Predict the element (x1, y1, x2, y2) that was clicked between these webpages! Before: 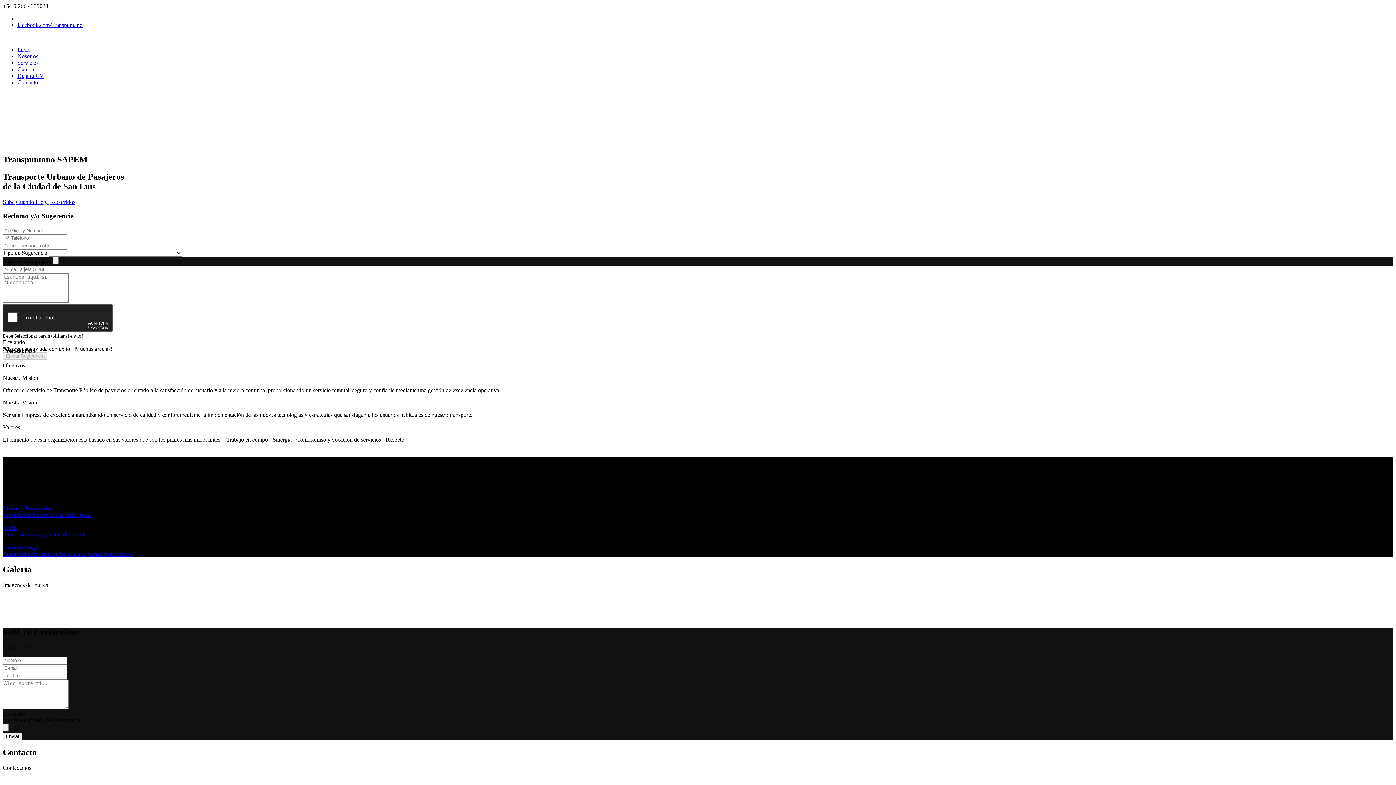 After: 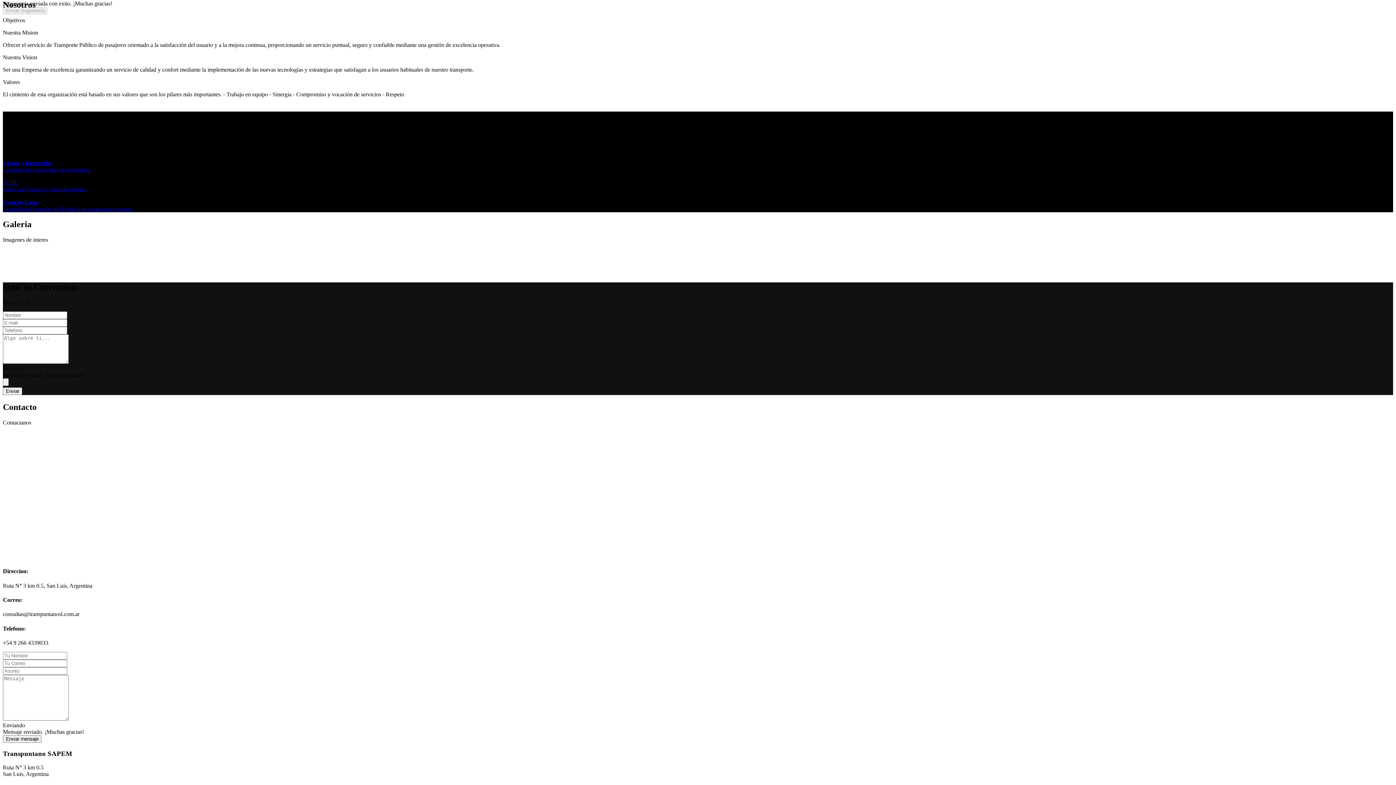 Action: bbox: (17, 53, 38, 59) label: Nosotros